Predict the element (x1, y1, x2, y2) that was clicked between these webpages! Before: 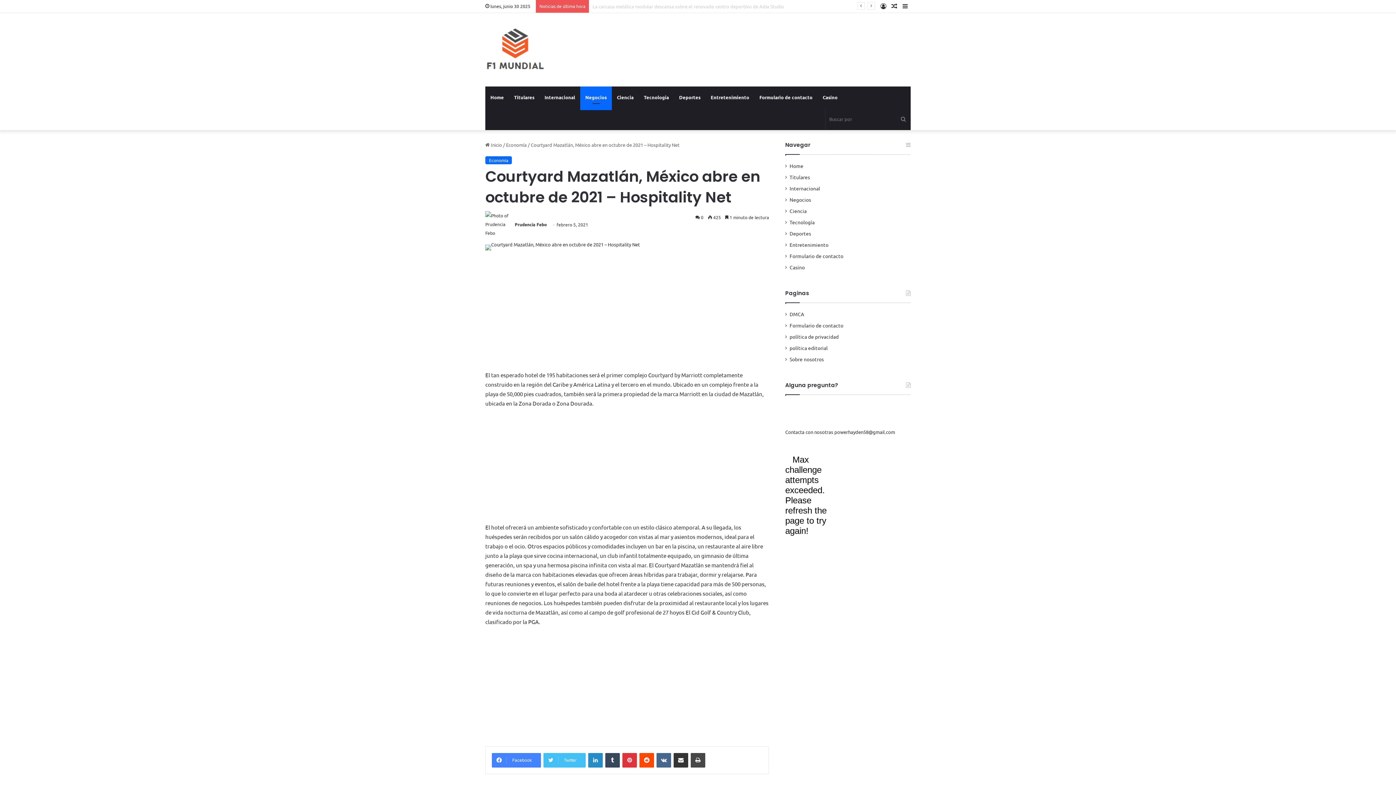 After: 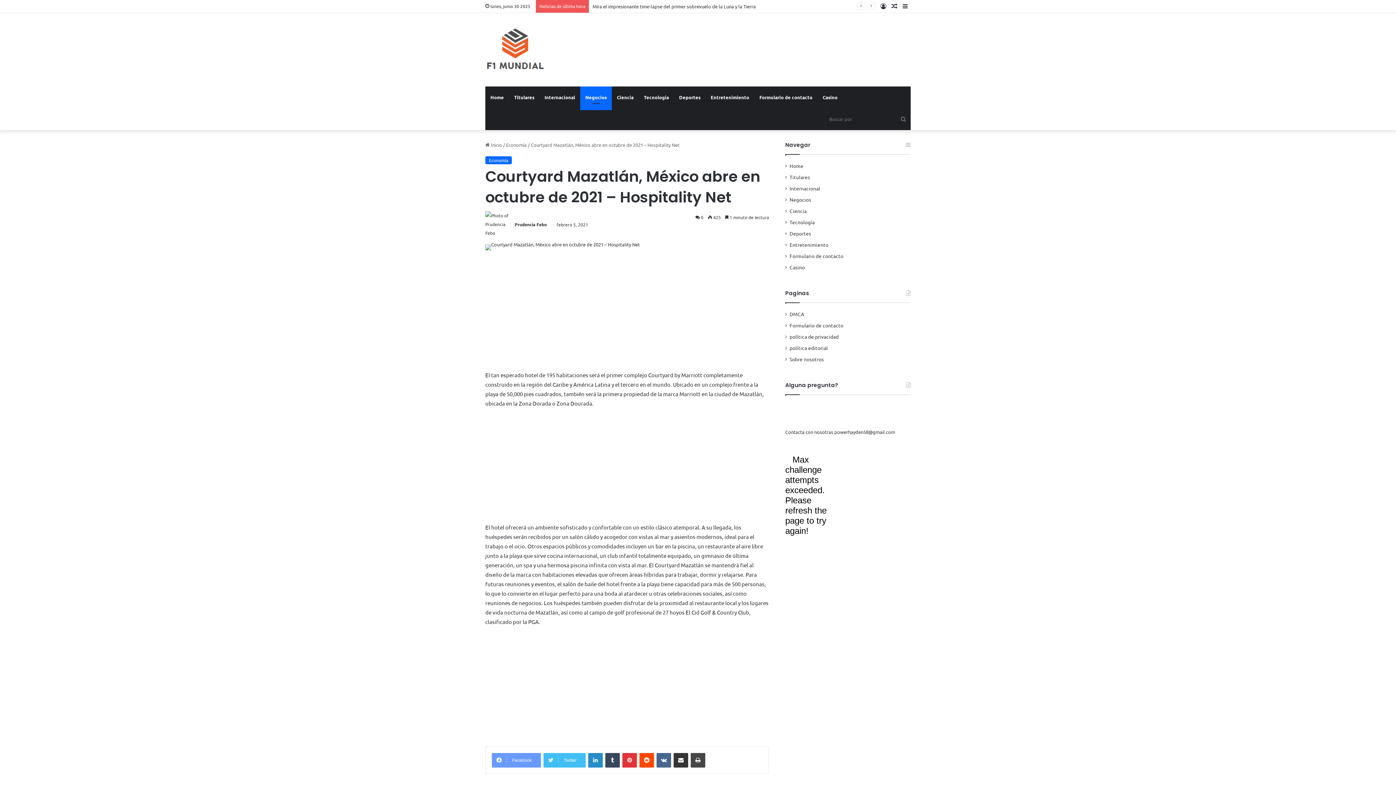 Action: label: Facebook bbox: (492, 753, 541, 768)